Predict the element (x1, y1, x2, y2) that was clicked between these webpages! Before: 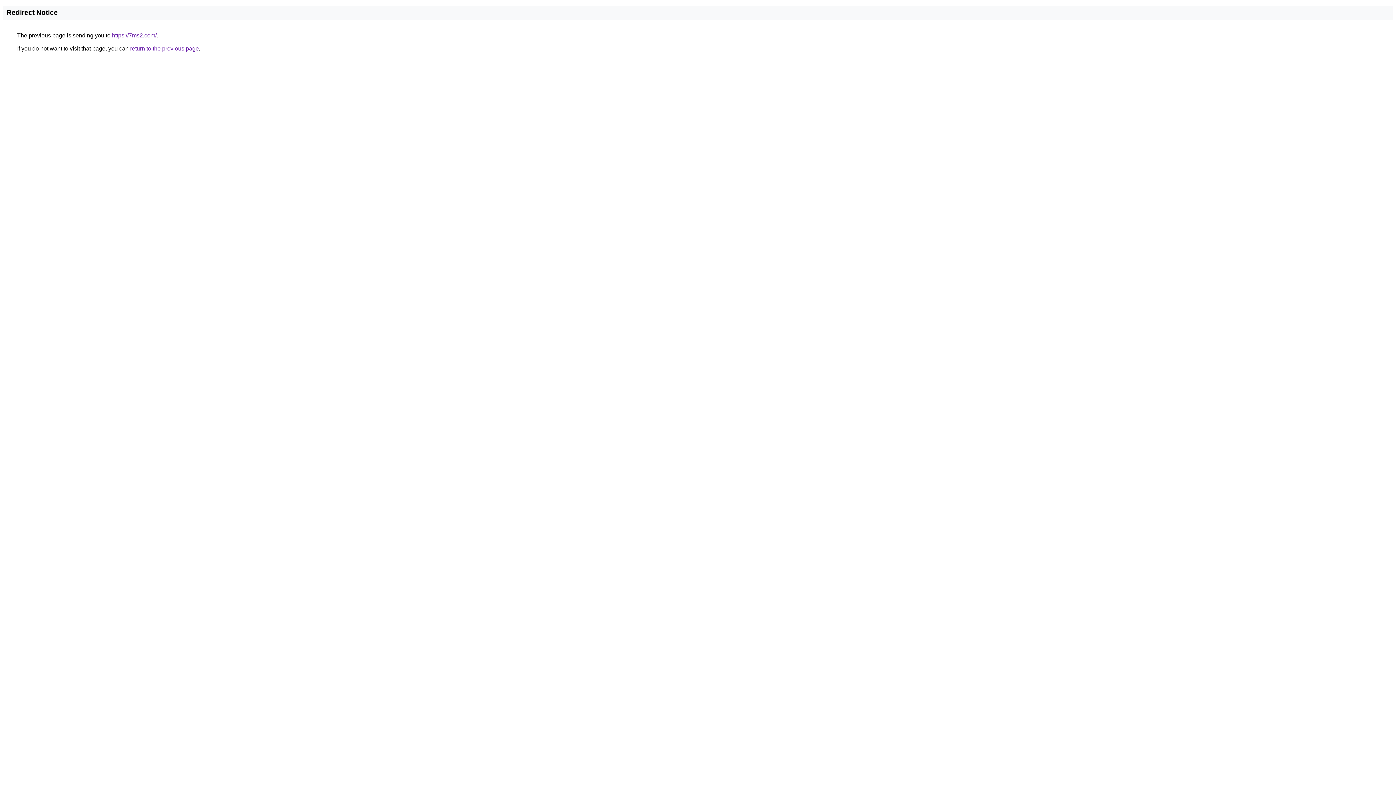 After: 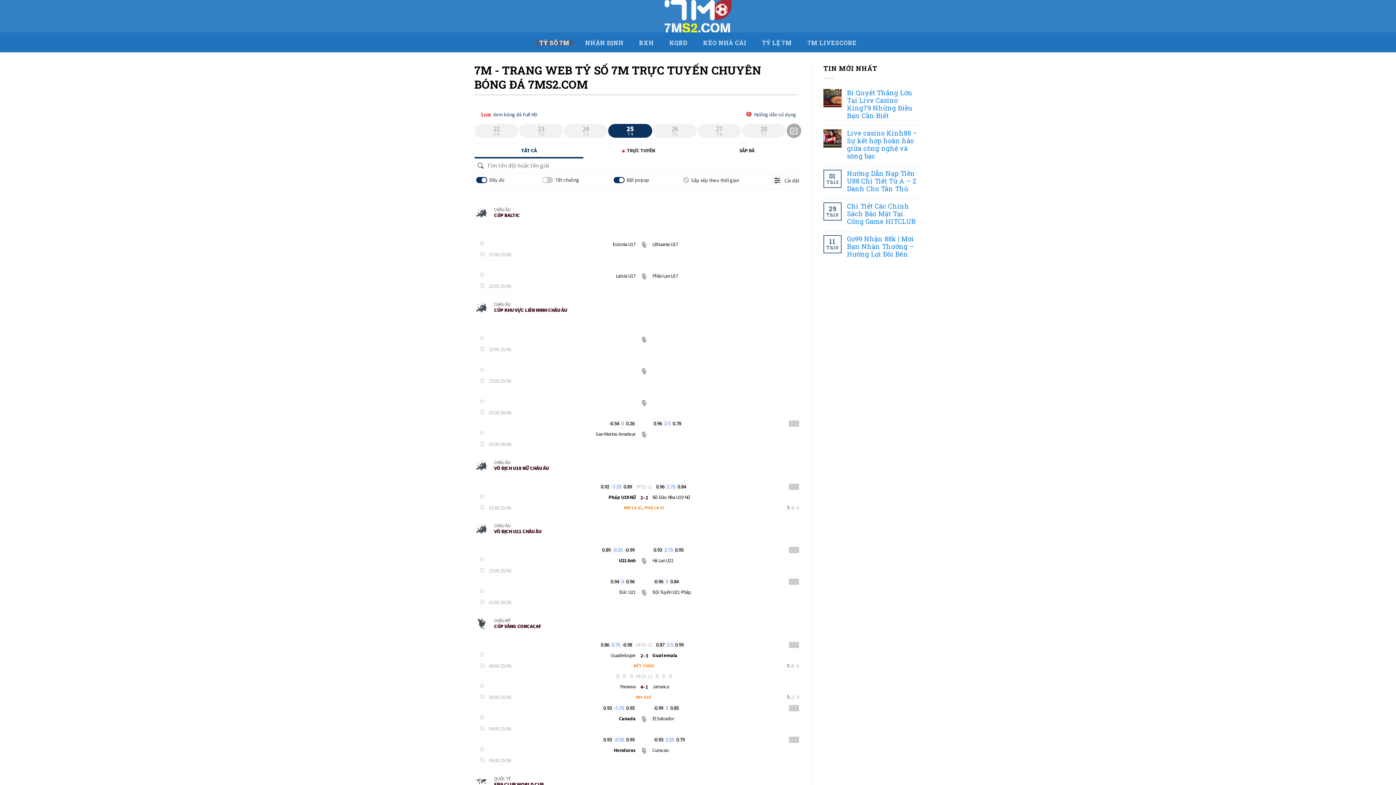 Action: bbox: (112, 32, 156, 38) label: https://7ms2.com/